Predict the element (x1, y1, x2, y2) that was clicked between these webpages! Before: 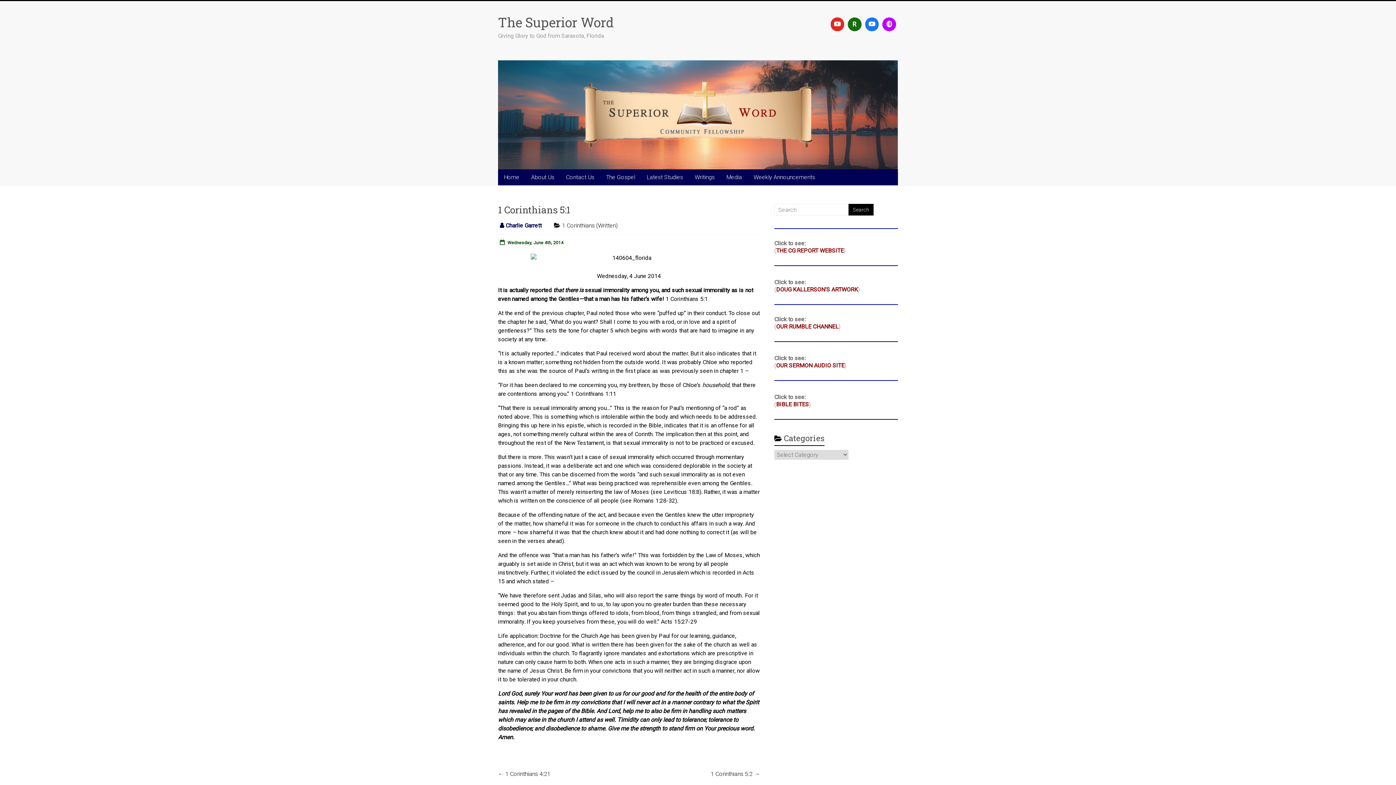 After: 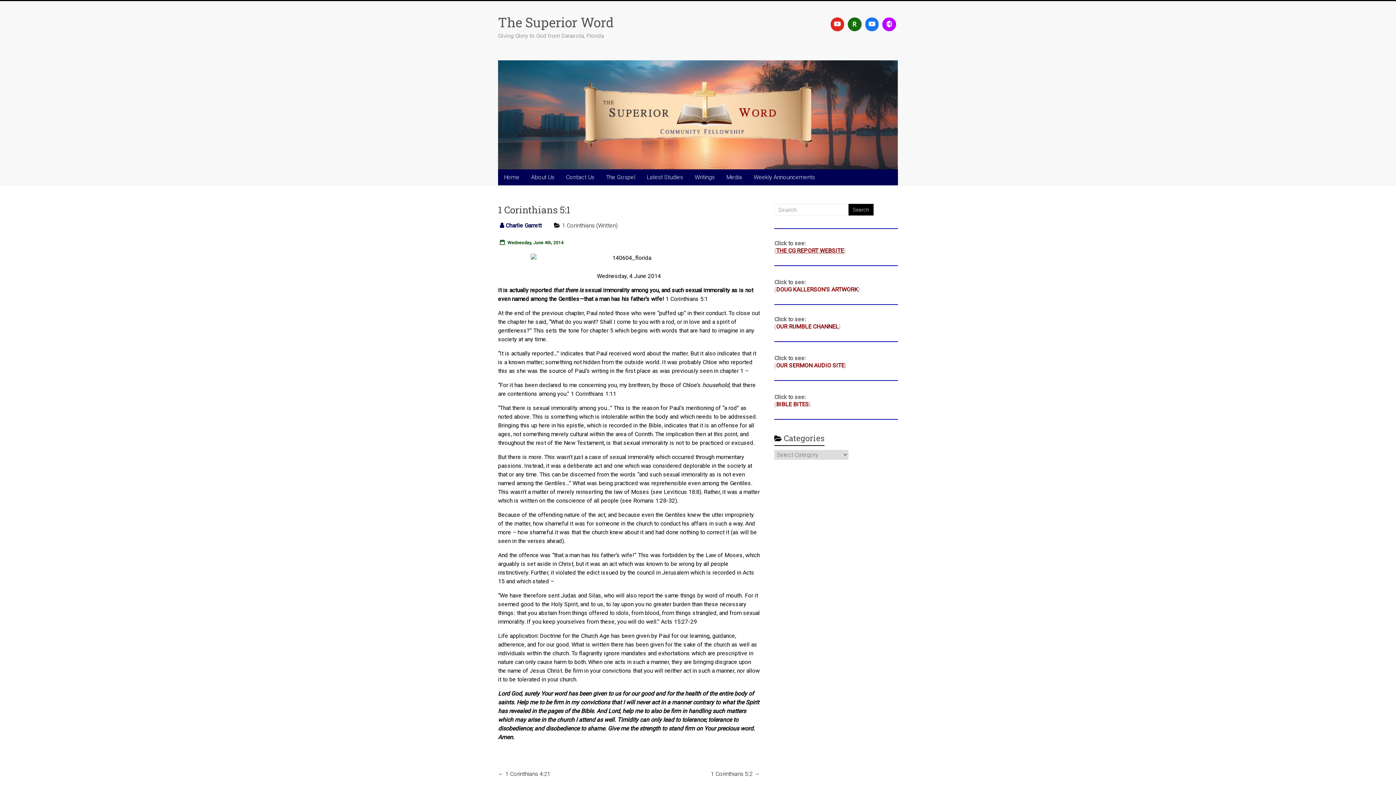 Action: label: THE CG REPORT WEBSITE bbox: (776, 247, 844, 254)